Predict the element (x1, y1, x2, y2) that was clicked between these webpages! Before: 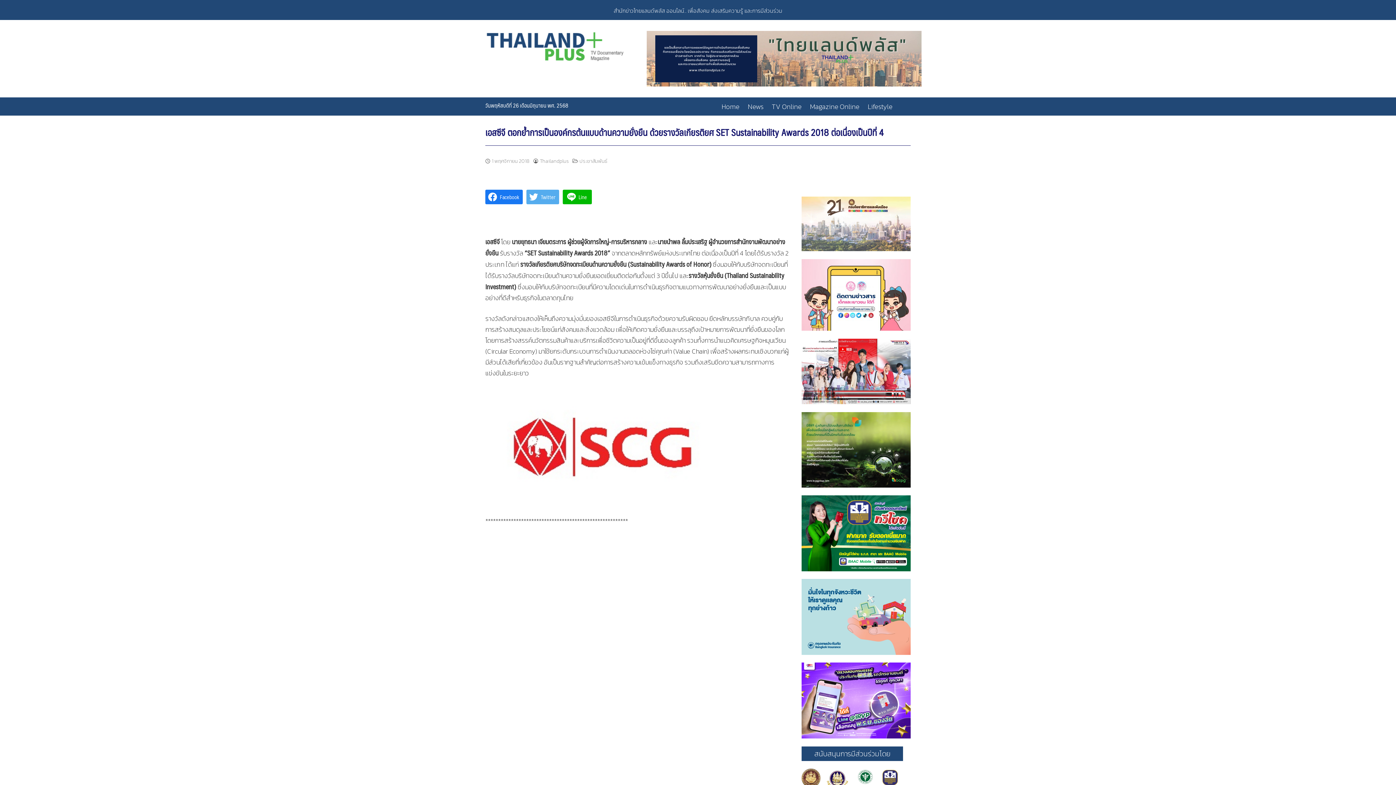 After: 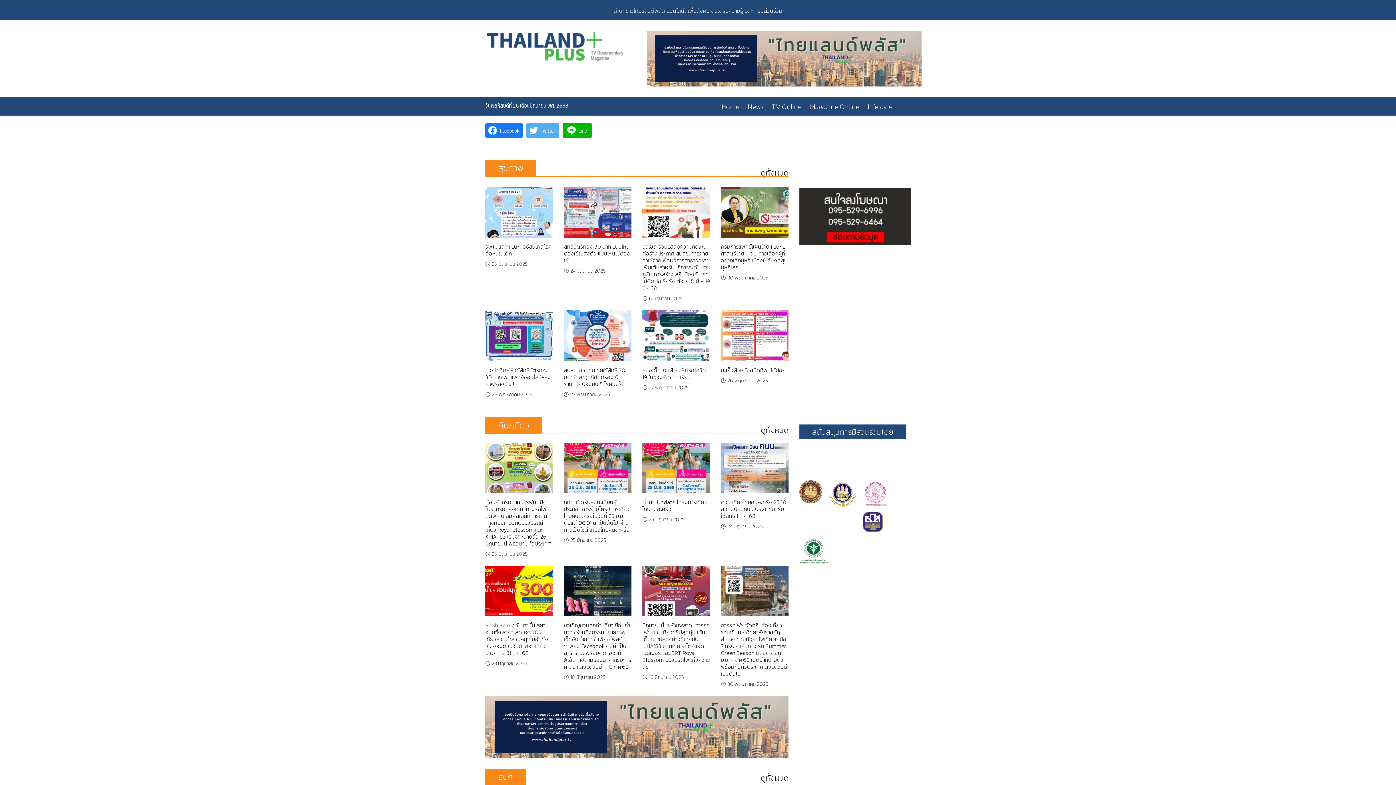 Action: bbox: (868, 97, 900, 115) label: Lifestyle